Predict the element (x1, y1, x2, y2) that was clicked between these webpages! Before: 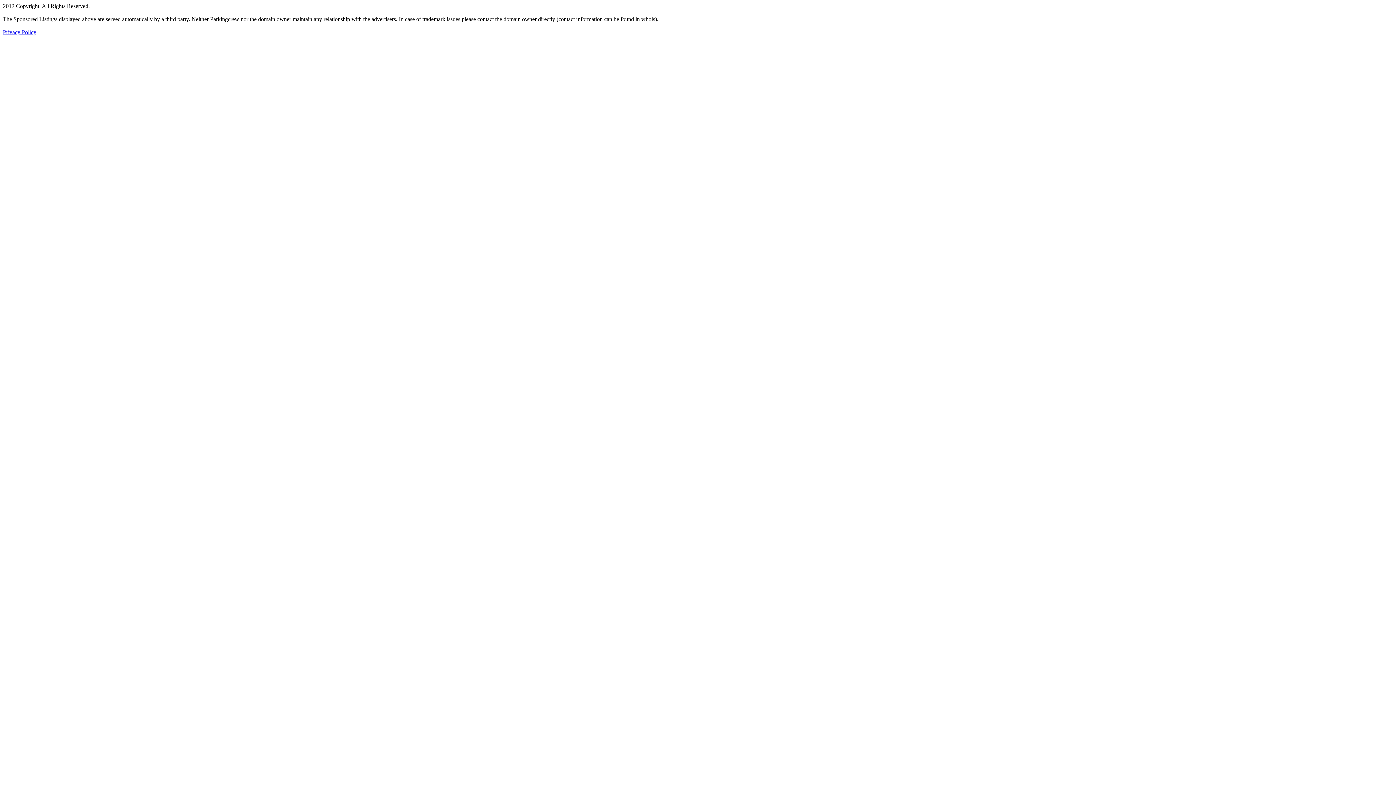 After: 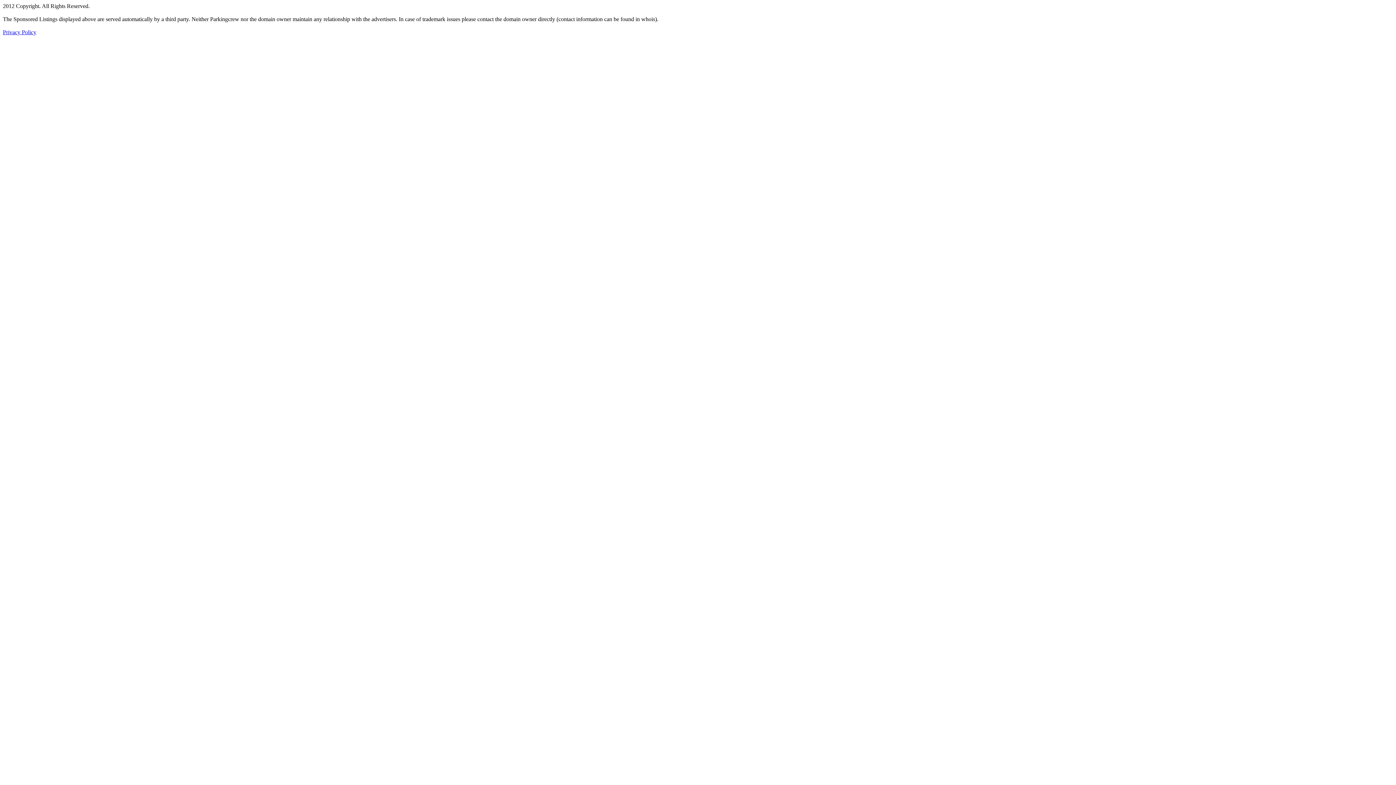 Action: bbox: (2, 29, 36, 35) label: Privacy Policy